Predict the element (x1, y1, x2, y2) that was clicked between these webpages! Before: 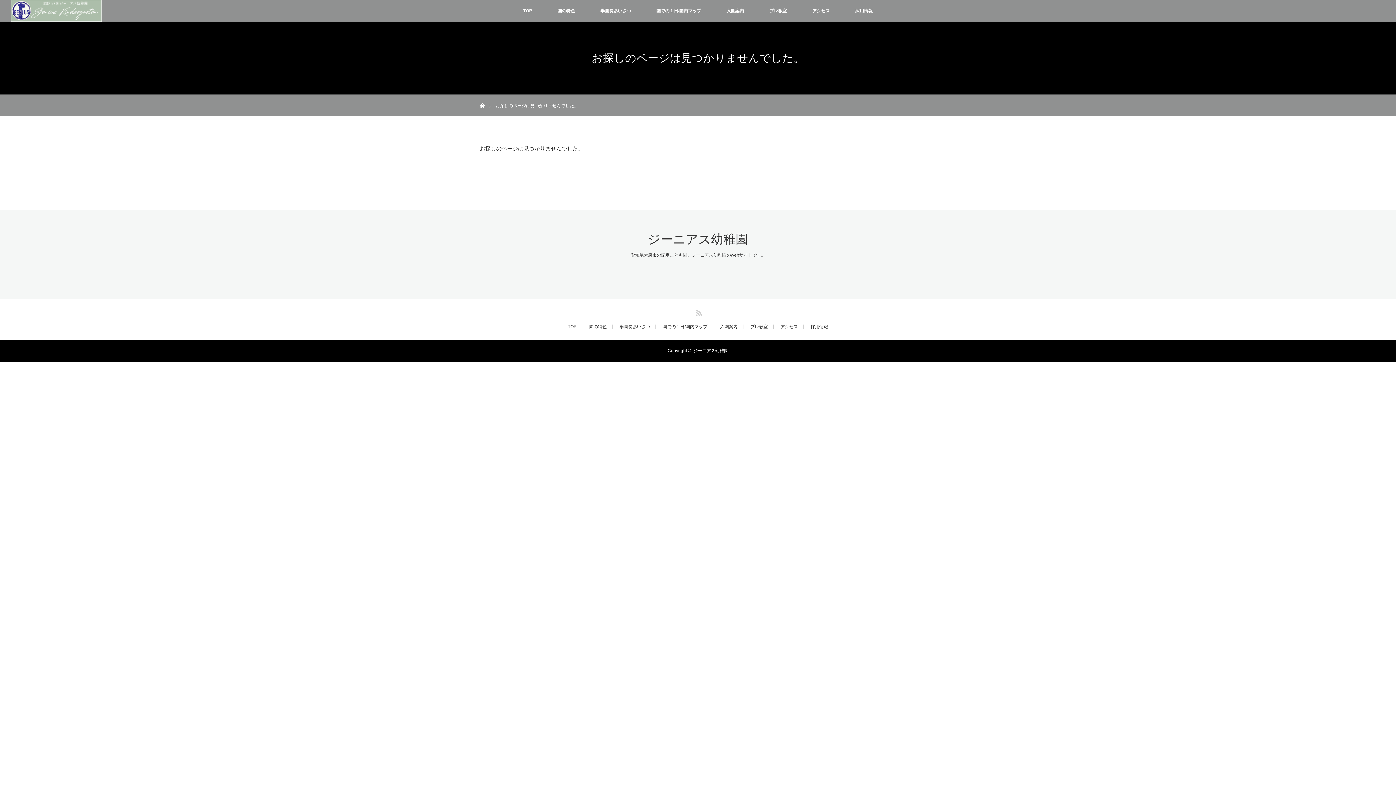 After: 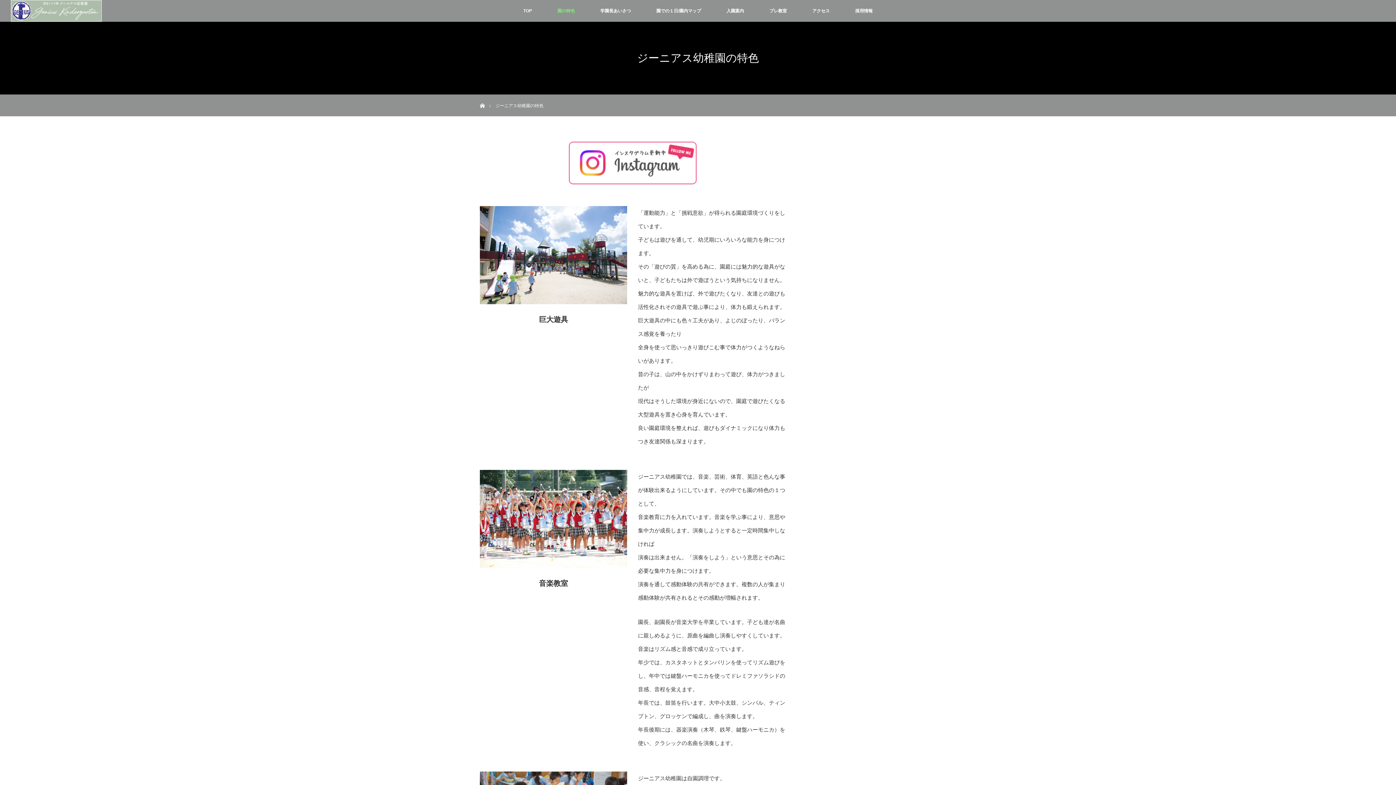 Action: bbox: (544, 0, 587, 21) label: 園の特色